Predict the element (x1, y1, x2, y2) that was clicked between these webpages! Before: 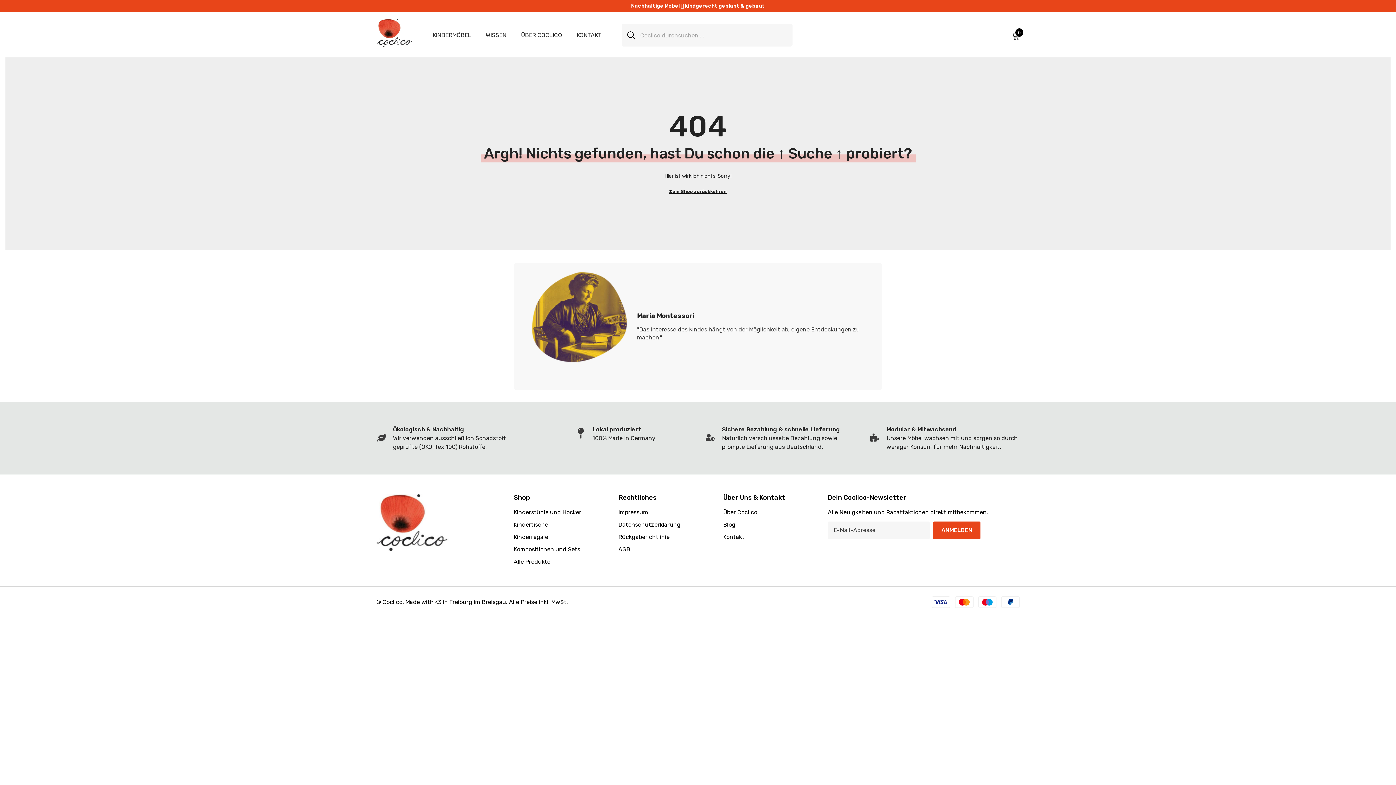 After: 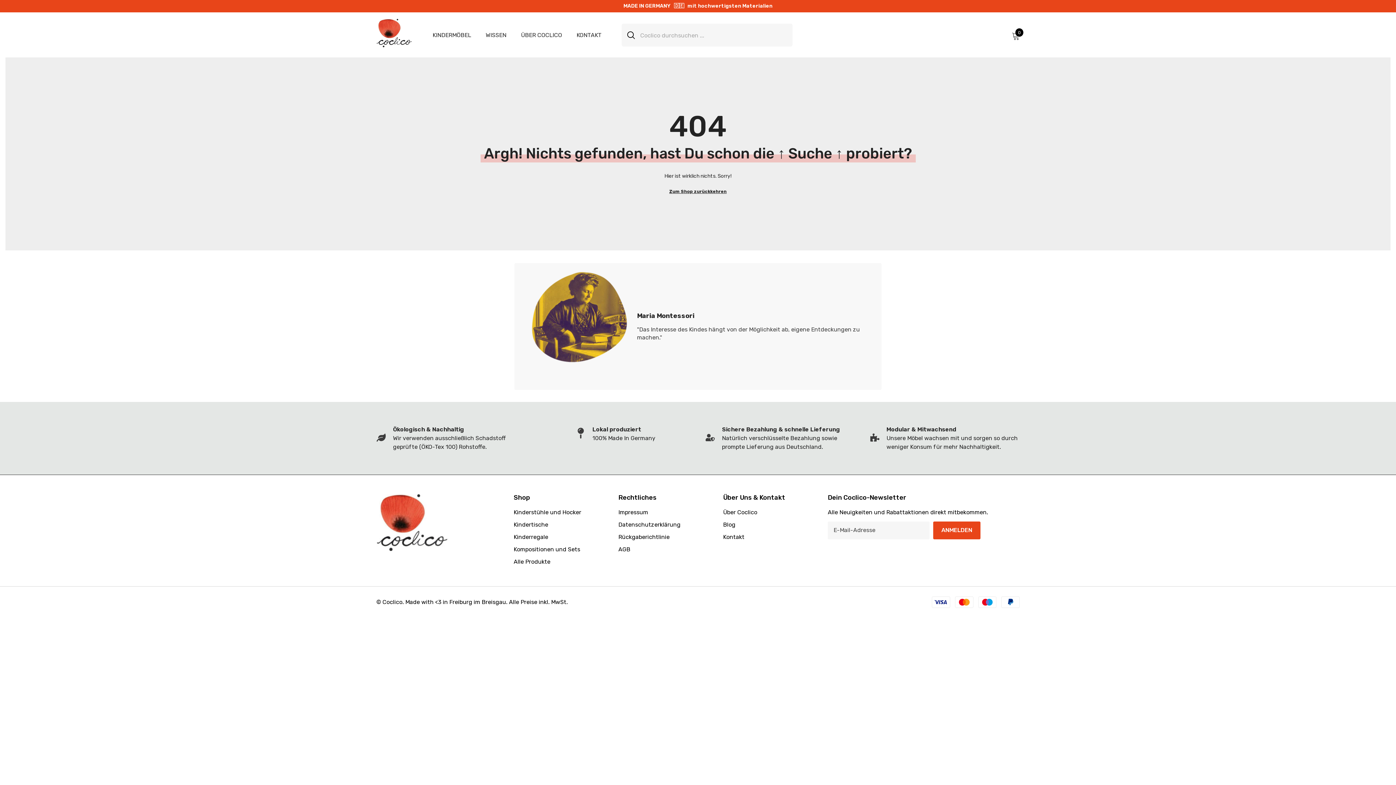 Action: bbox: (621, 23, 634, 46) label: Suche